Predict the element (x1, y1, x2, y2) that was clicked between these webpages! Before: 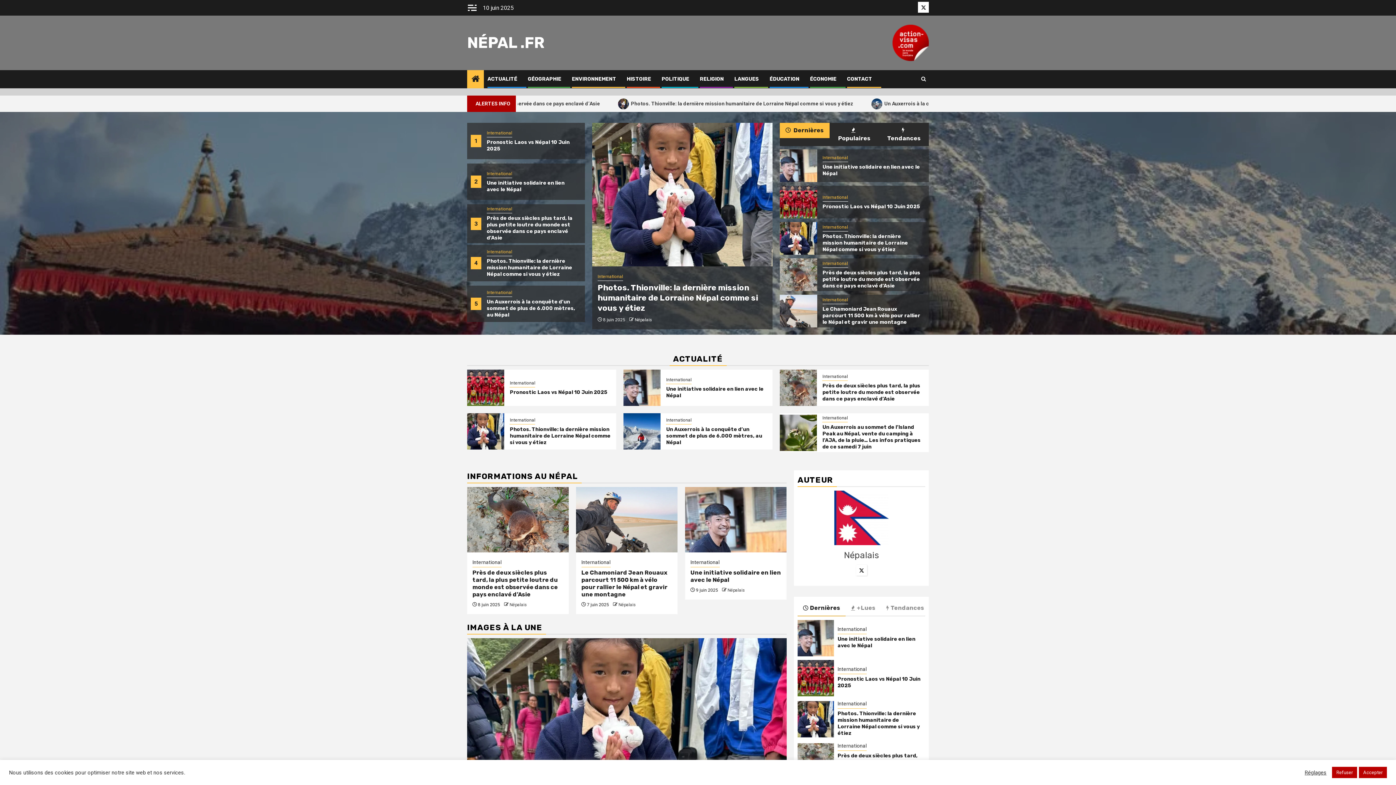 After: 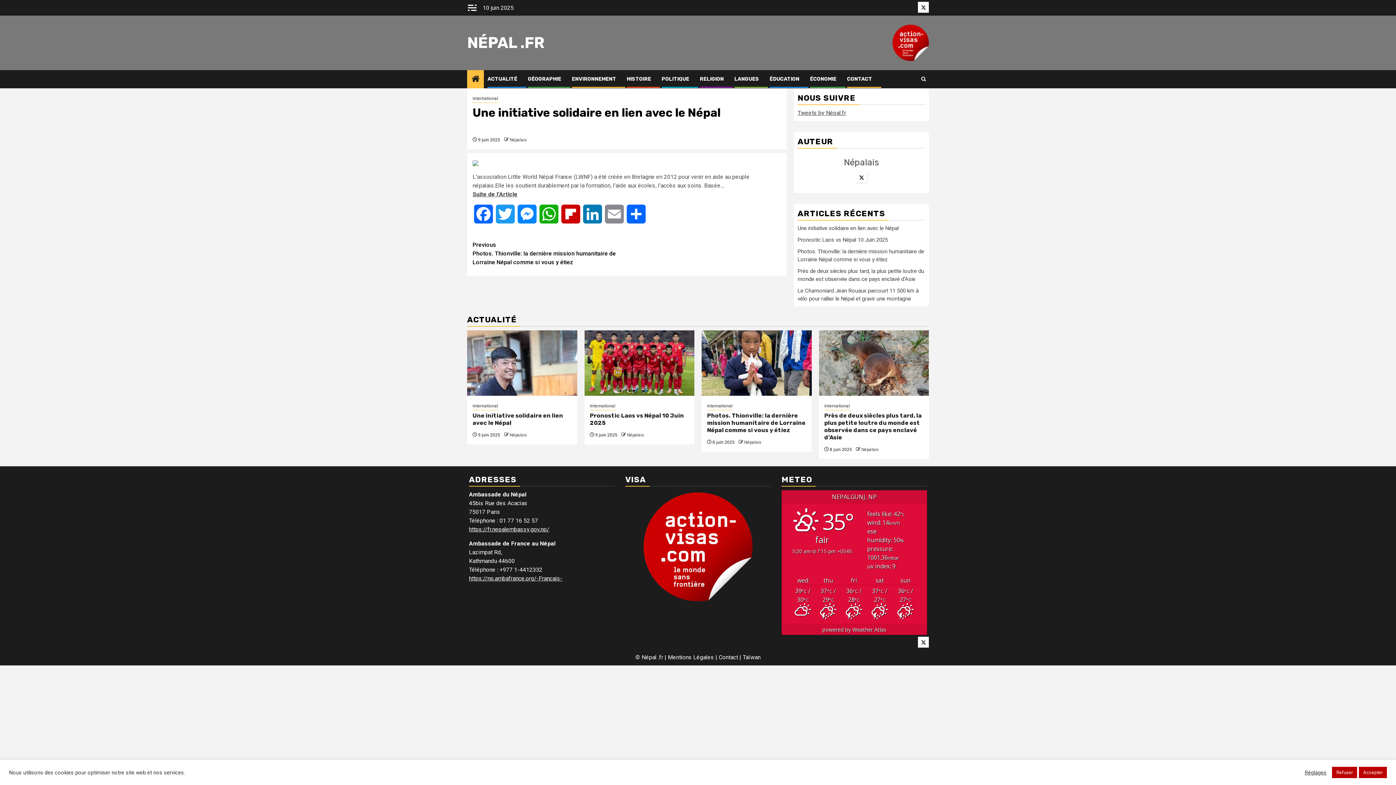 Action: bbox: (623, 369, 660, 406) label: Une initiative solidaire en lien avec le Népal